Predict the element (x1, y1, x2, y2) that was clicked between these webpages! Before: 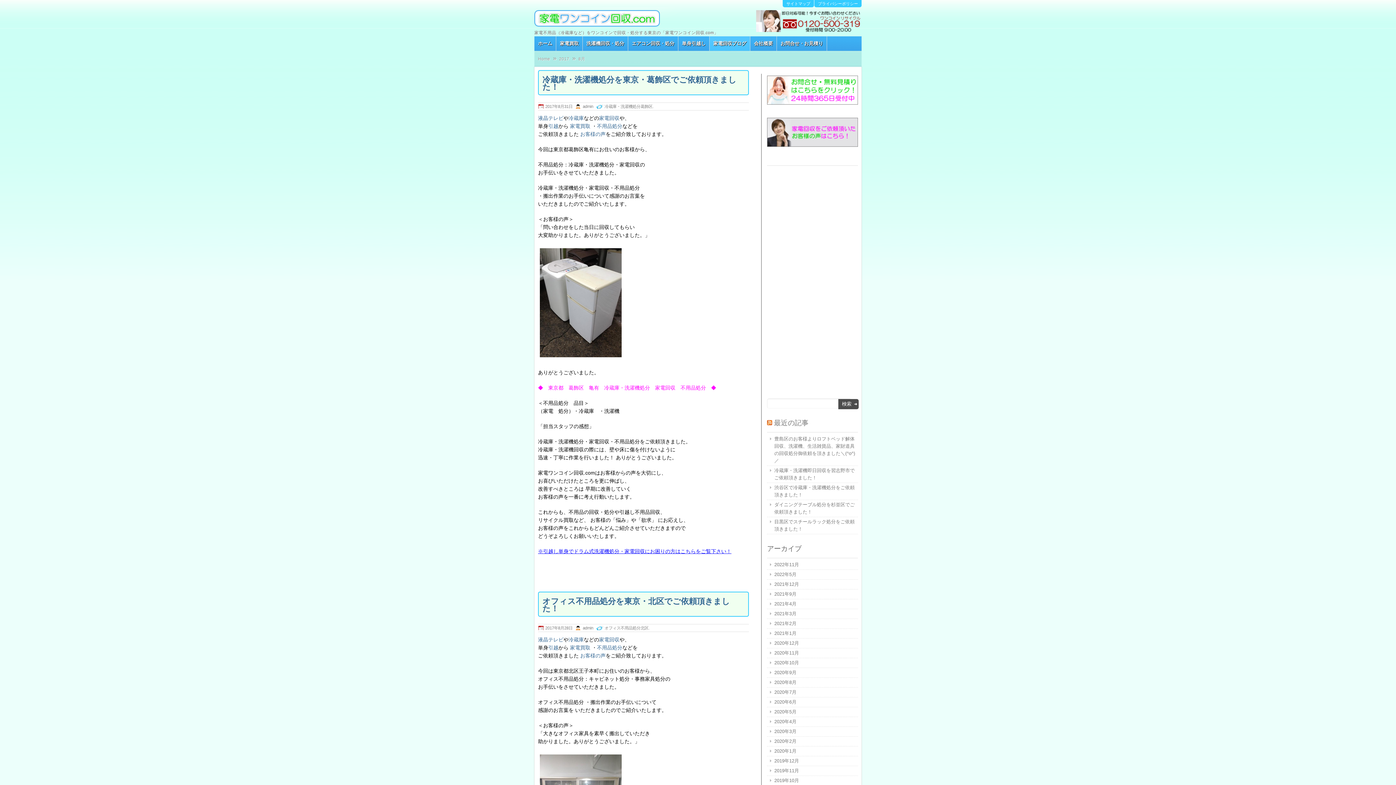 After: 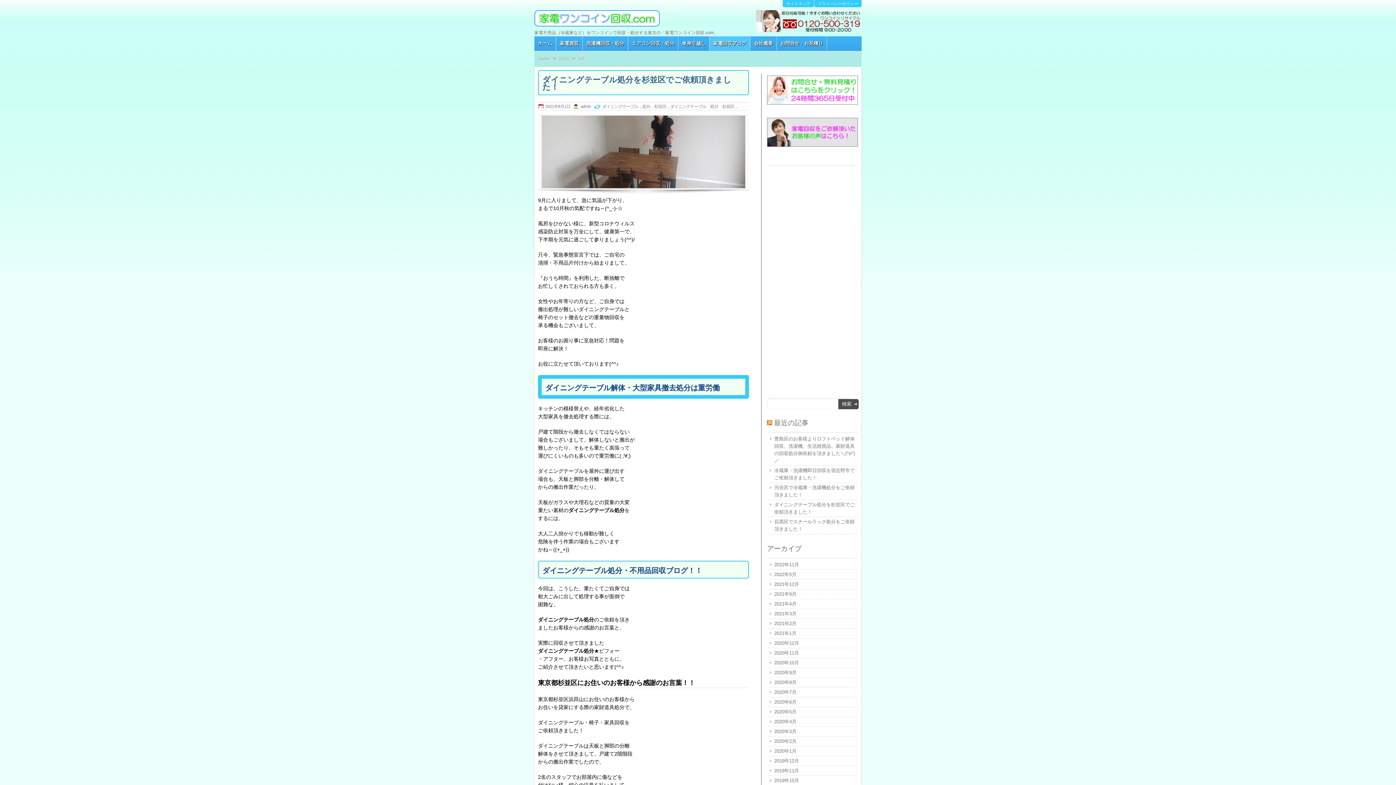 Action: bbox: (774, 591, 796, 597) label: 2021年9月